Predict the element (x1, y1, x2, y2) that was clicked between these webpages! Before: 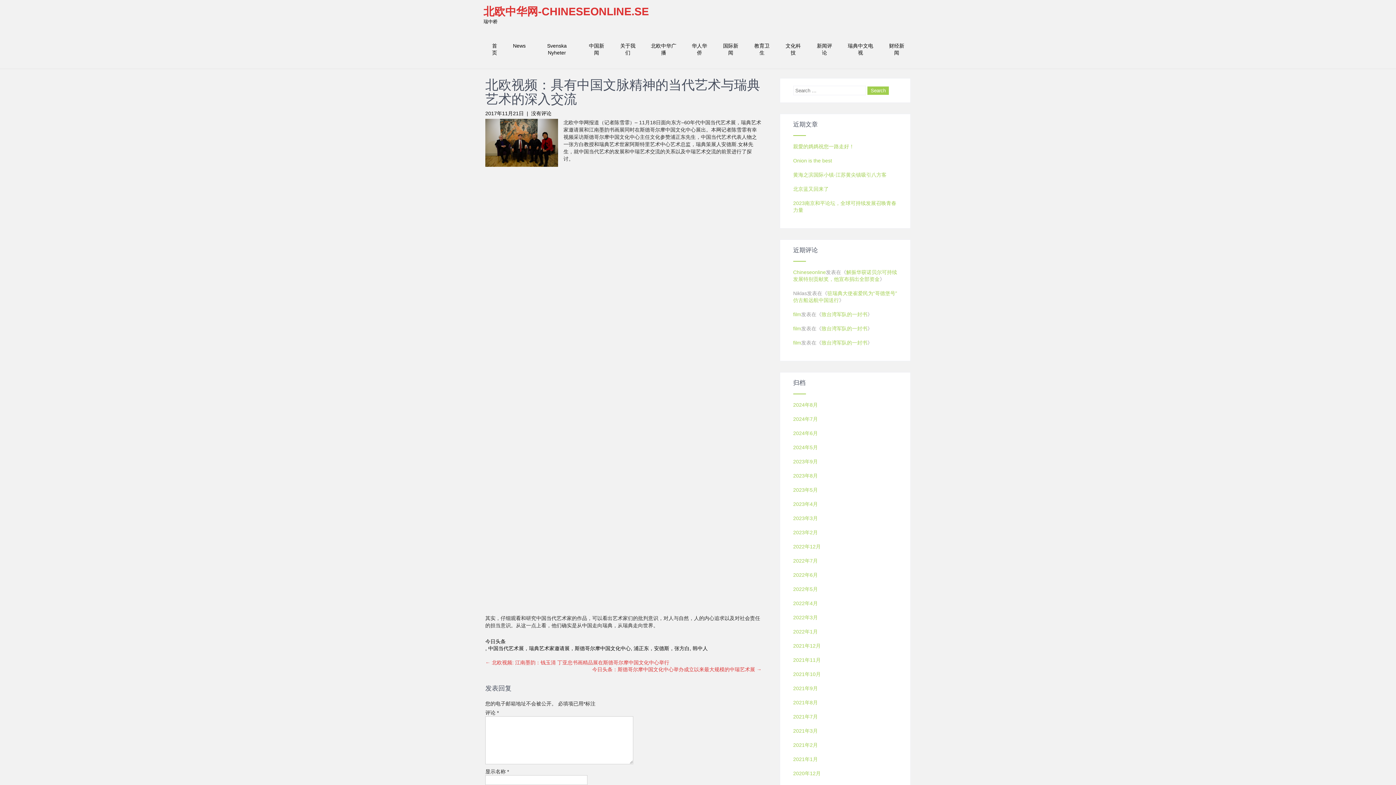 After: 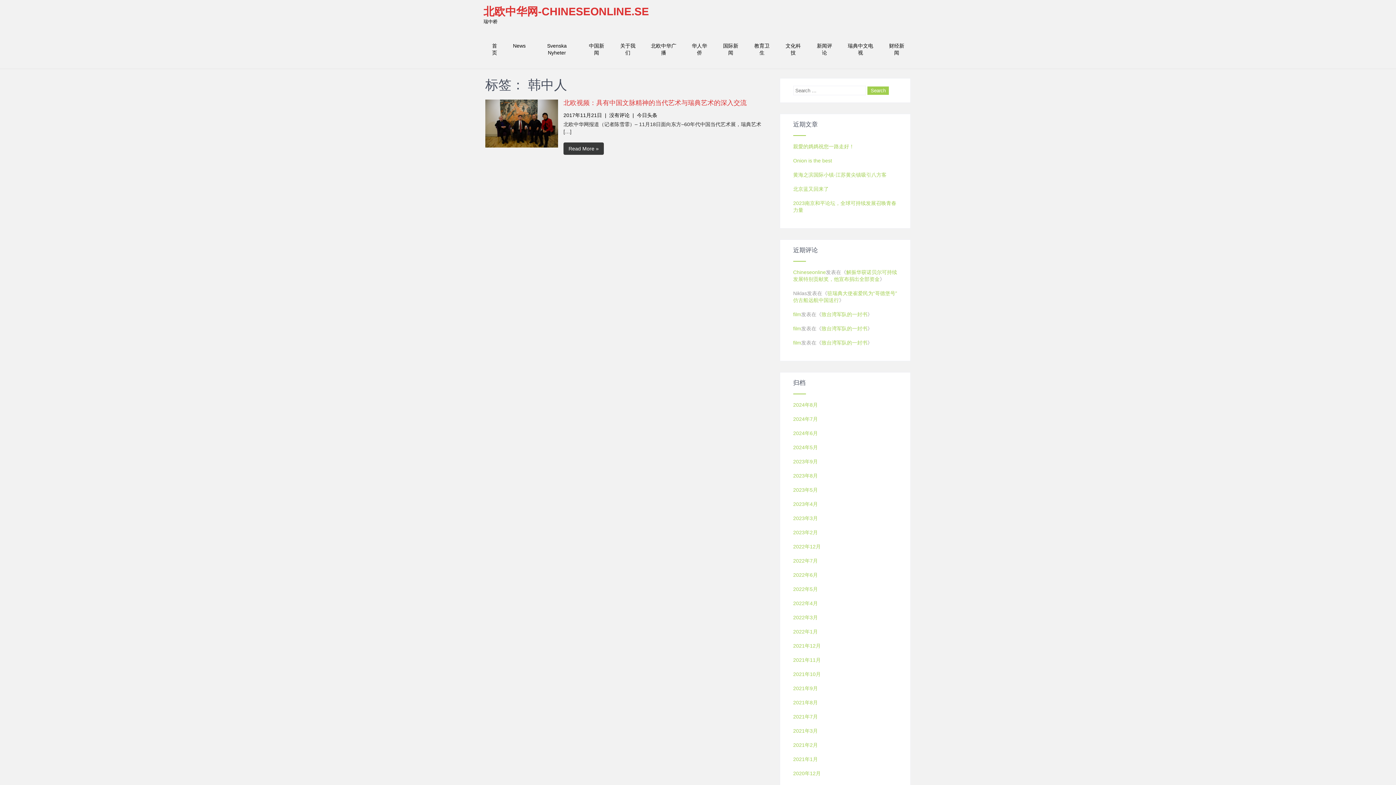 Action: label: 韩中人 bbox: (692, 645, 708, 651)